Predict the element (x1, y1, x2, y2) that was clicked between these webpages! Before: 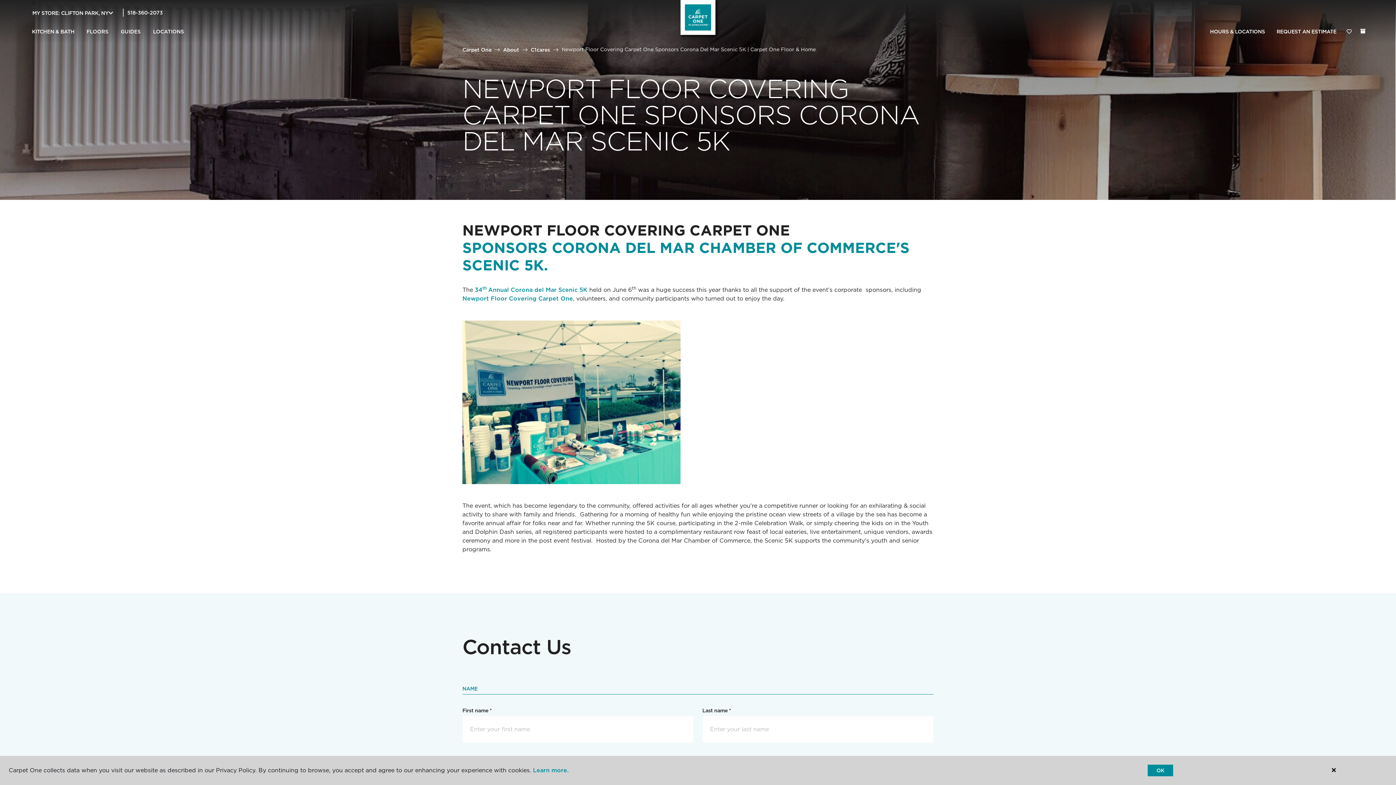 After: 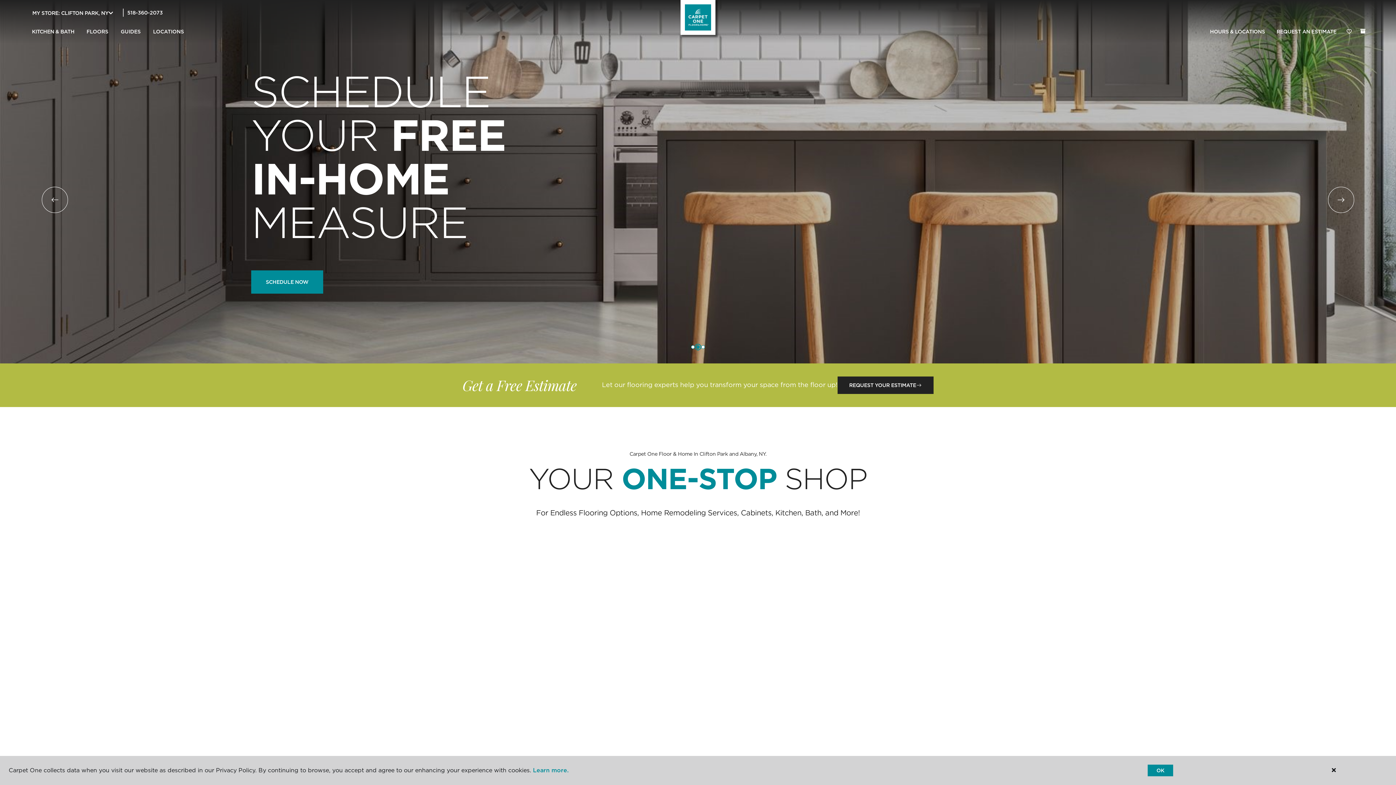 Action: label: Carpet One bbox: (462, 46, 491, 52)